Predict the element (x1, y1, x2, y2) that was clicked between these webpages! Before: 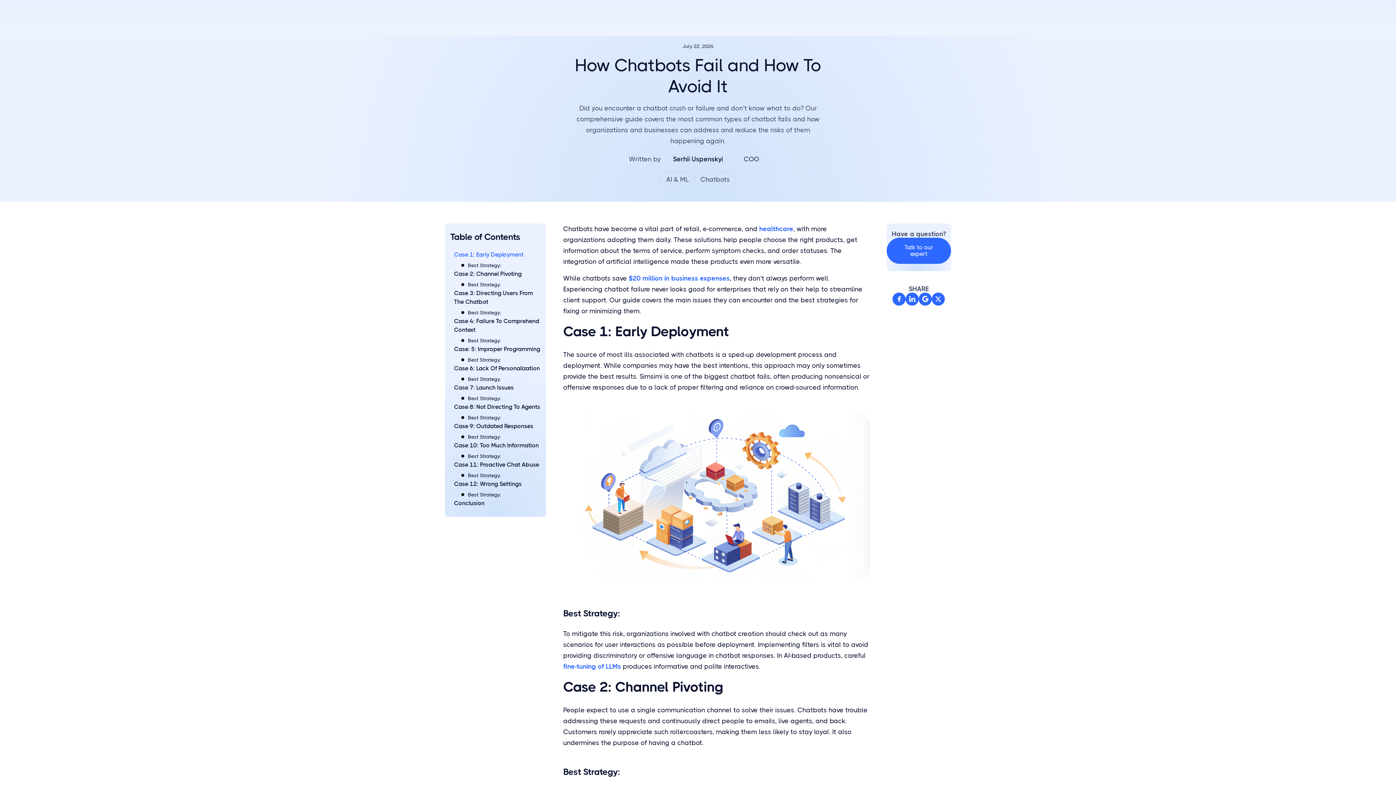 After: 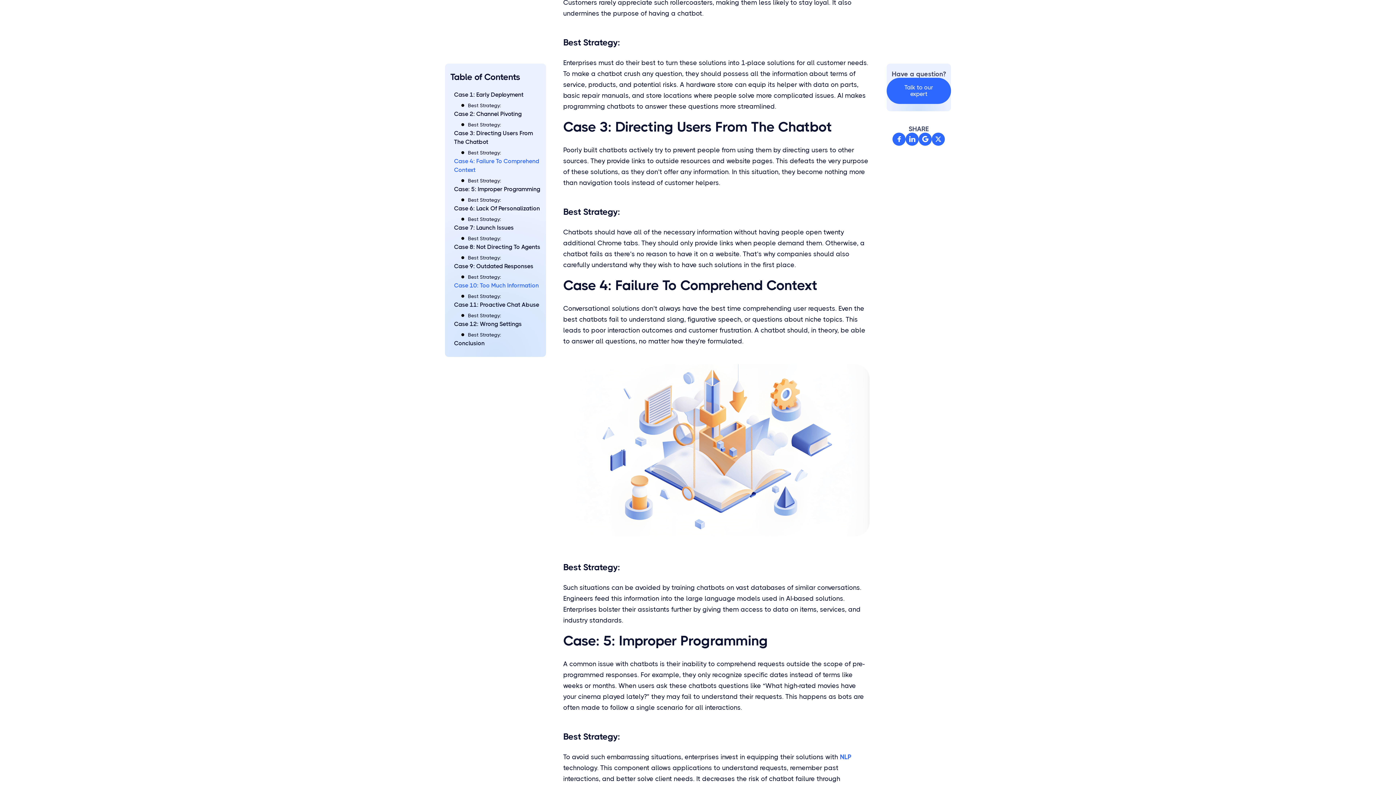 Action: label: Best Strategy: bbox: (450, 280, 540, 289)